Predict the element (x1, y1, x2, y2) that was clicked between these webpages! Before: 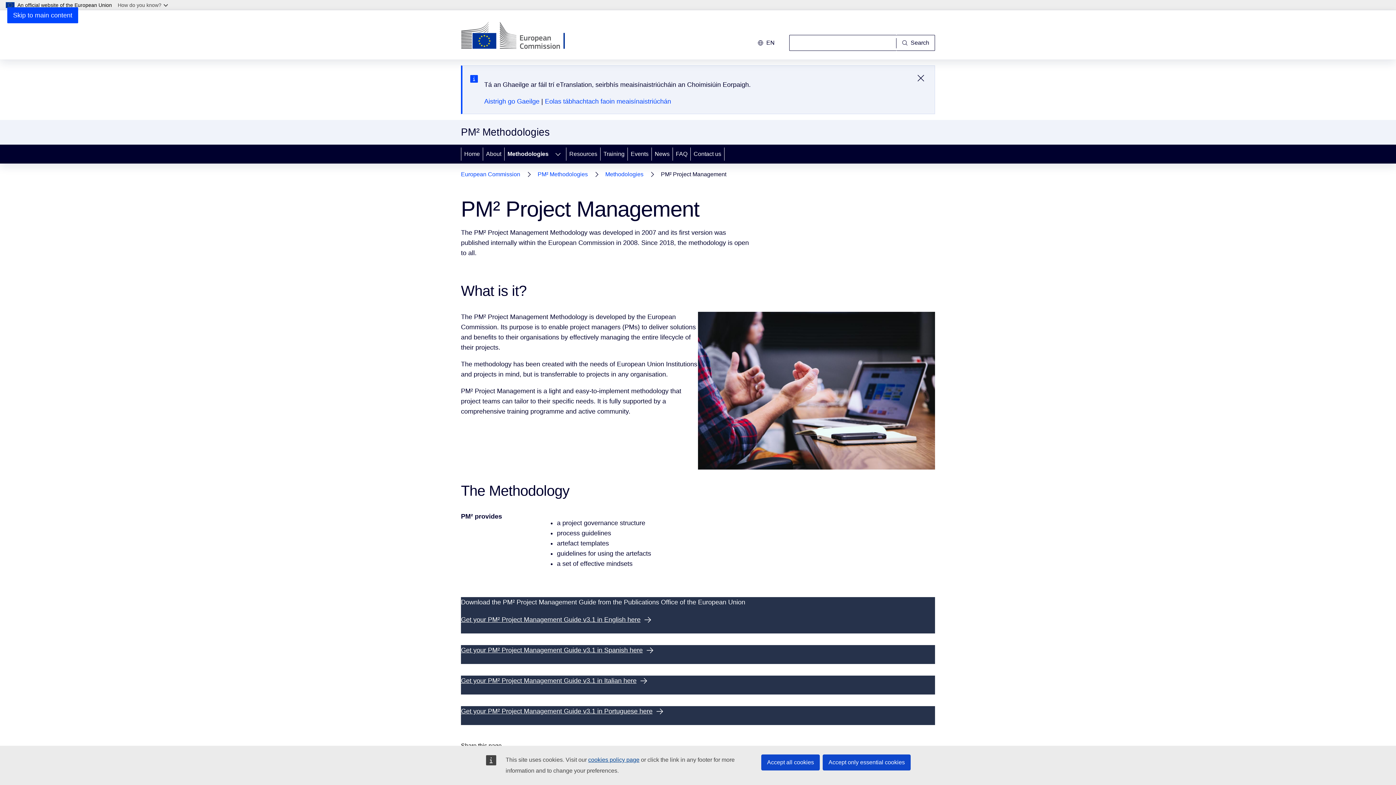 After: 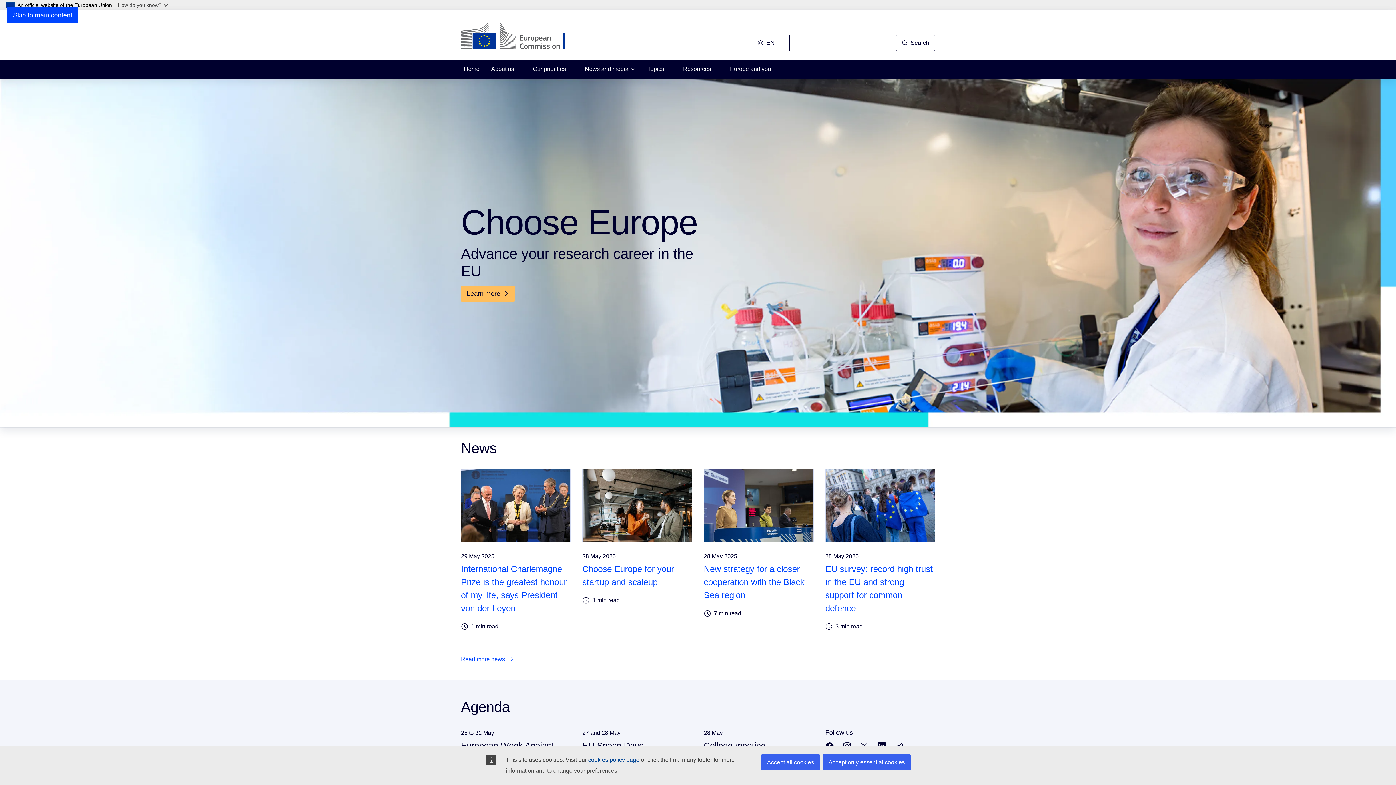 Action: label: European Commission bbox: (461, 169, 520, 179)